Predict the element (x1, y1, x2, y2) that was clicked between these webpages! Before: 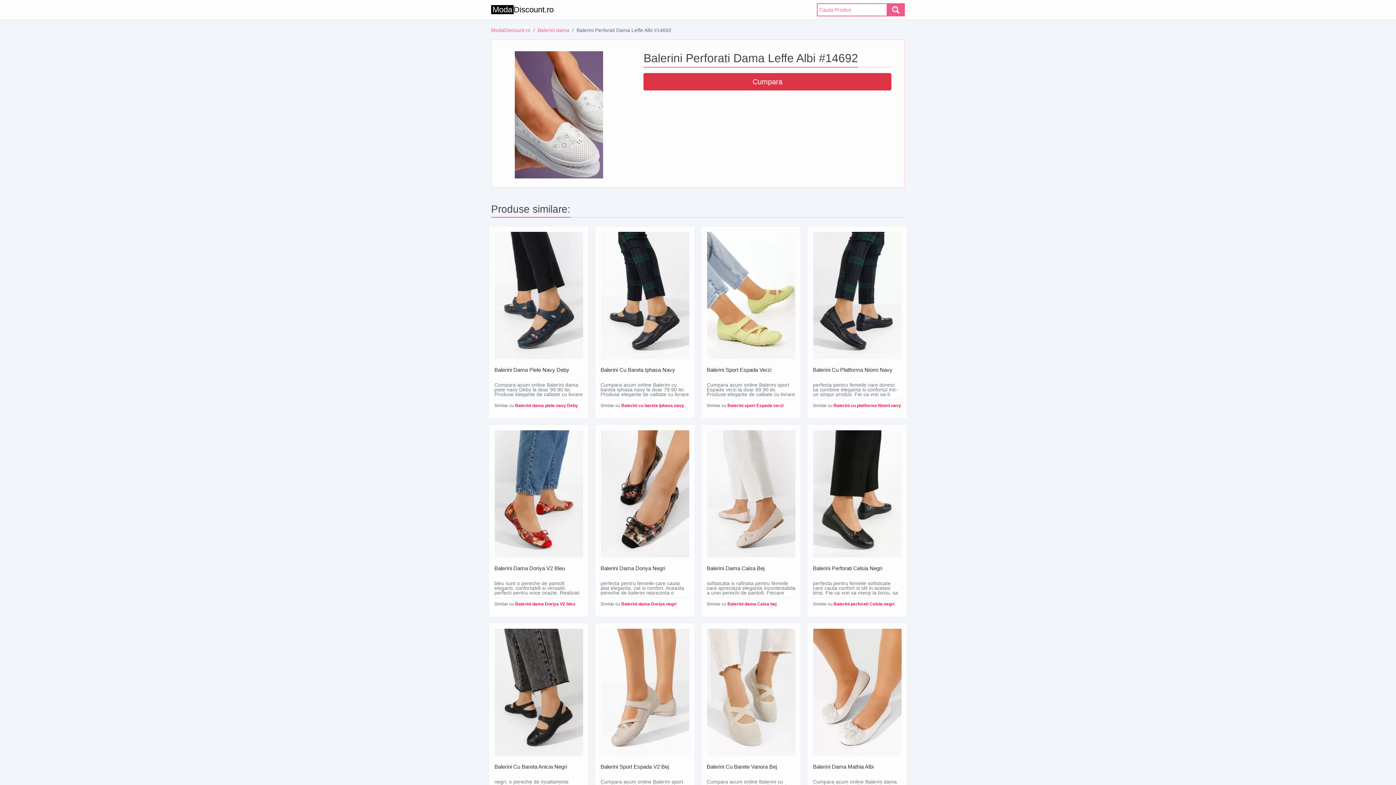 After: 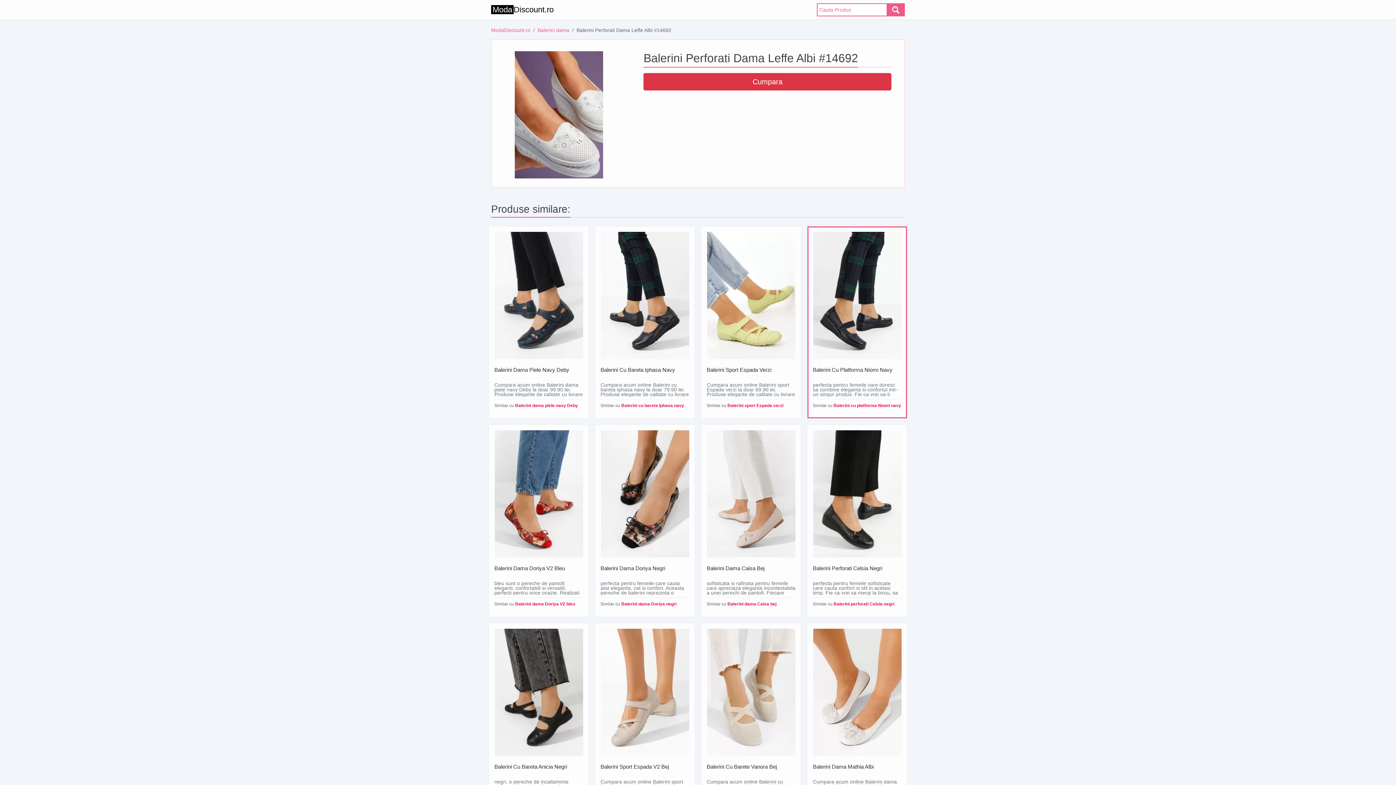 Action: bbox: (813, 232, 901, 365)